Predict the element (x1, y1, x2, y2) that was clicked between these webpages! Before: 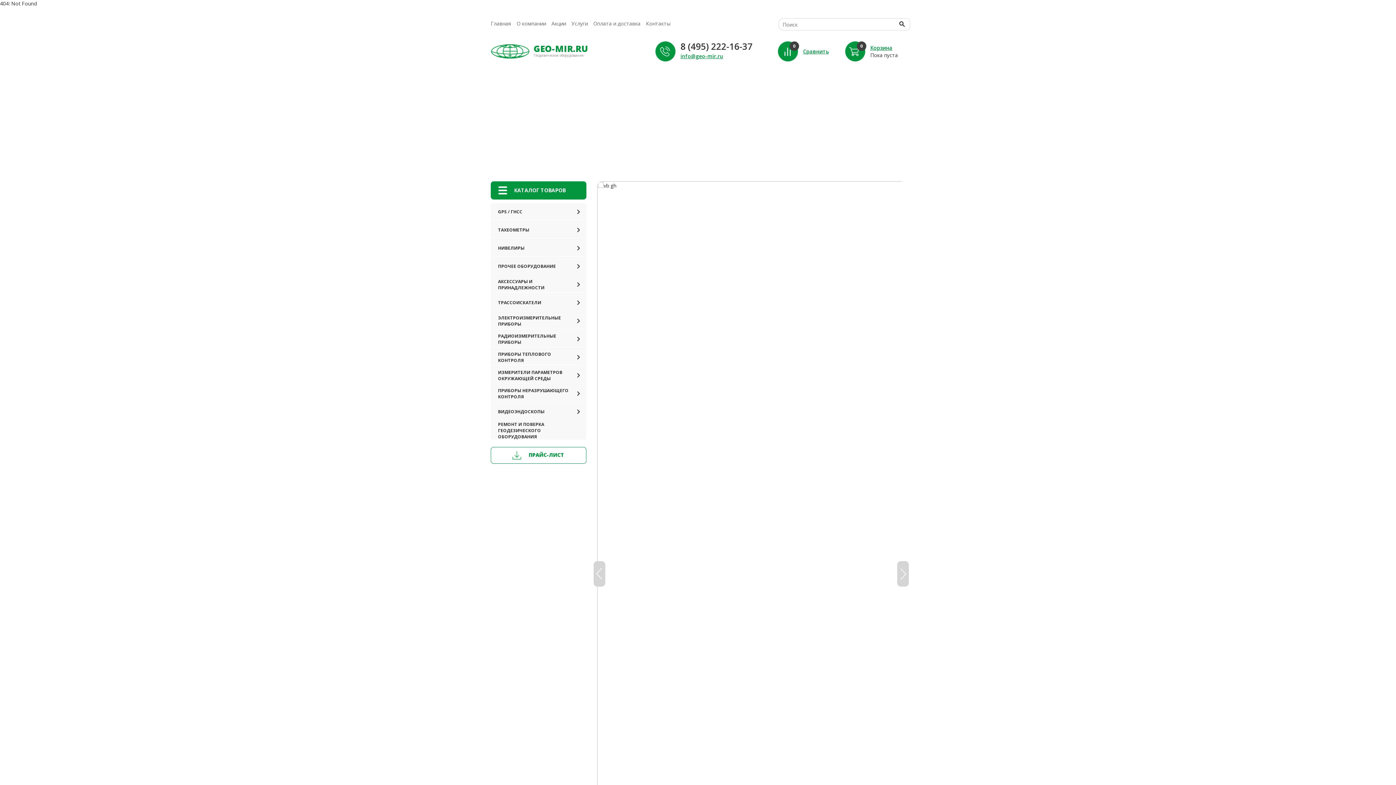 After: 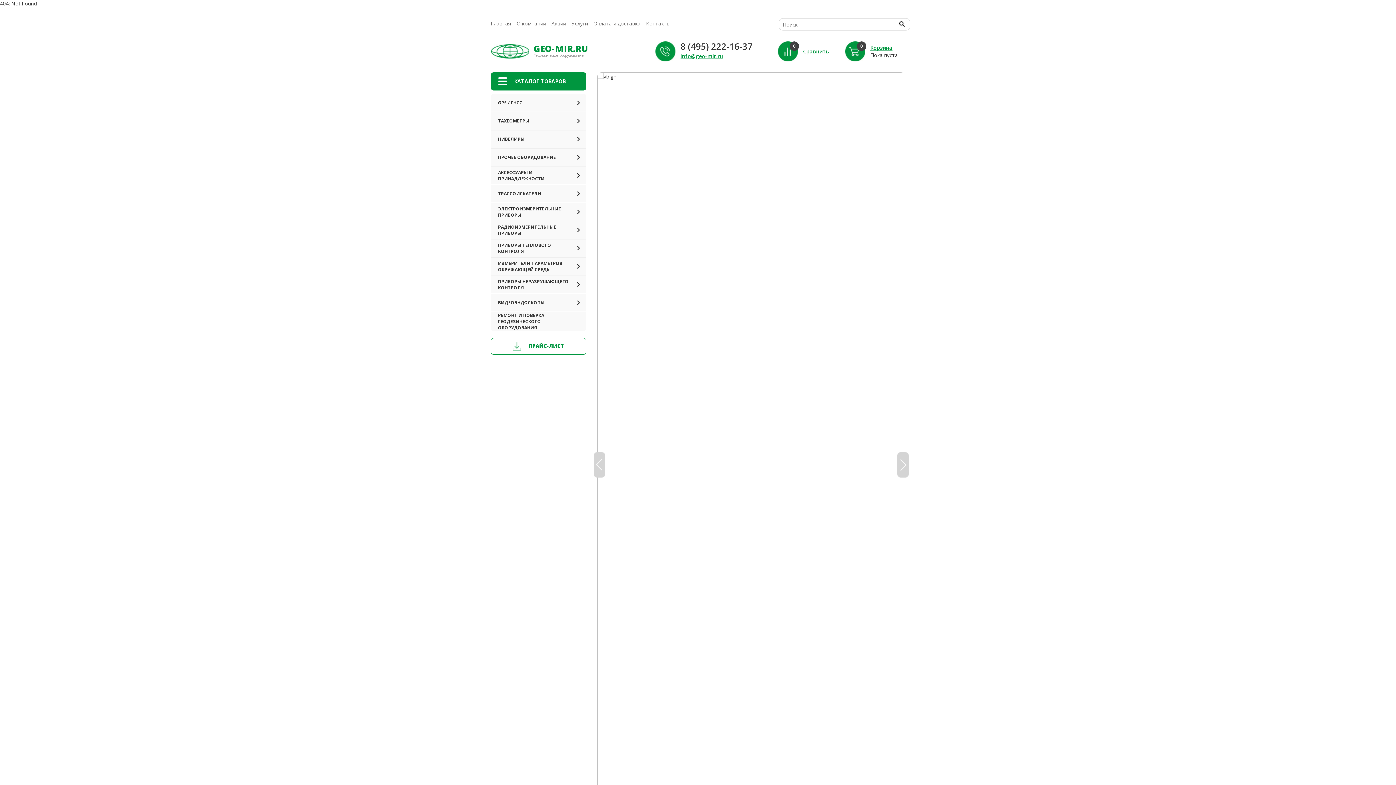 Action: bbox: (490, 348, 585, 366) label: ПРИБОРЫ ТЕПЛОВОГО КОНТРОЛЯ